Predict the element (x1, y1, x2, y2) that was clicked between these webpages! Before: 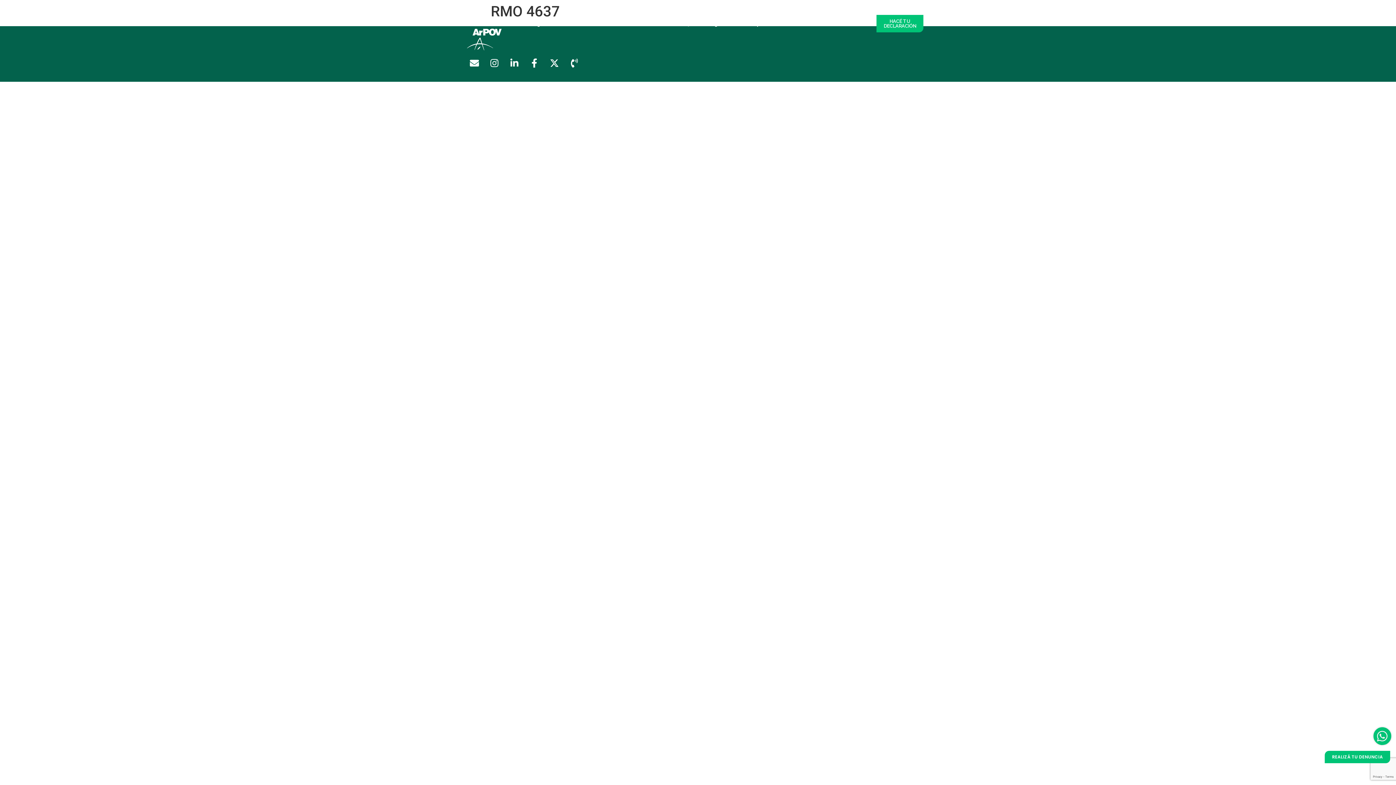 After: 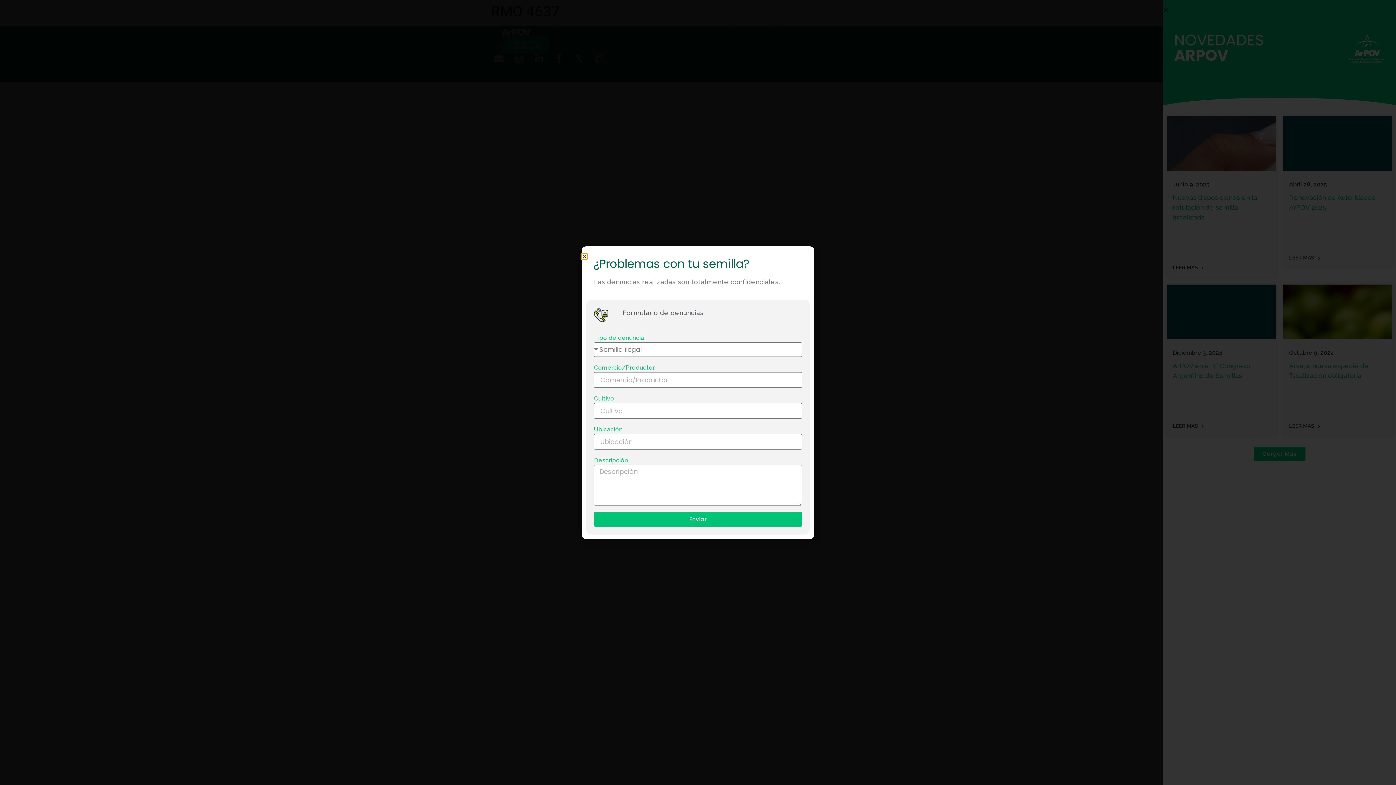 Action: label: REALIZÁ TU DENUNCIA bbox: (1325, 751, 1390, 763)